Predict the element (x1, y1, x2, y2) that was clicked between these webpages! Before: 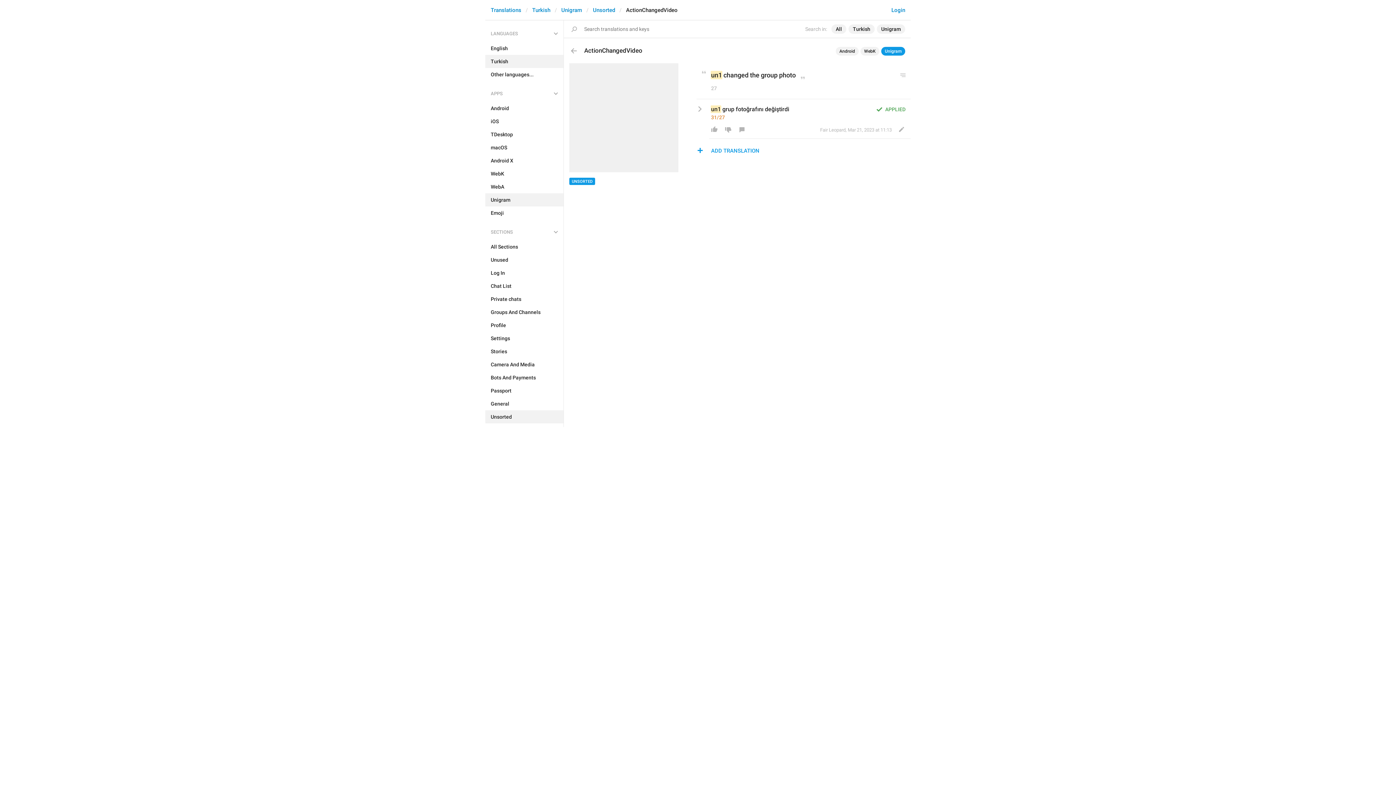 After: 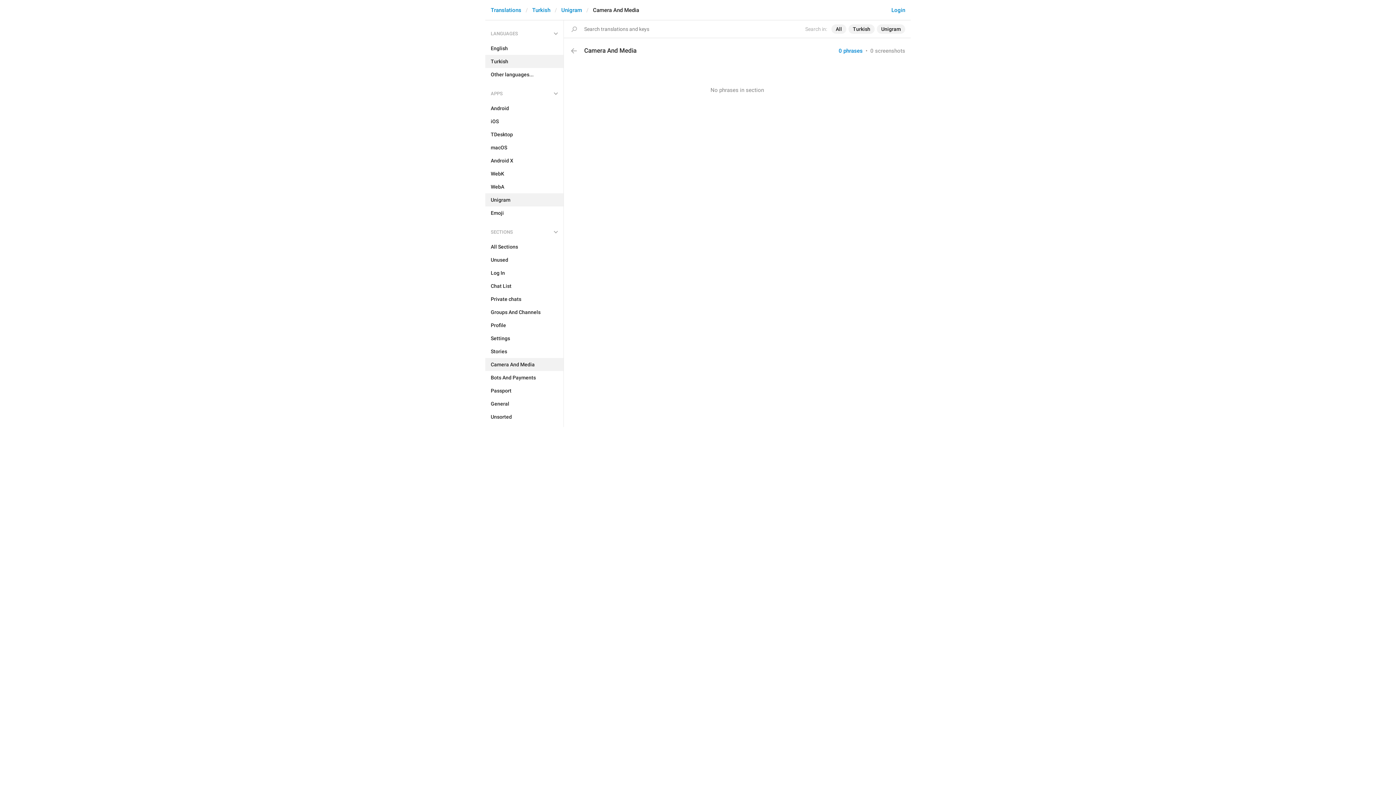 Action: label: Camera And Media bbox: (485, 358, 563, 371)